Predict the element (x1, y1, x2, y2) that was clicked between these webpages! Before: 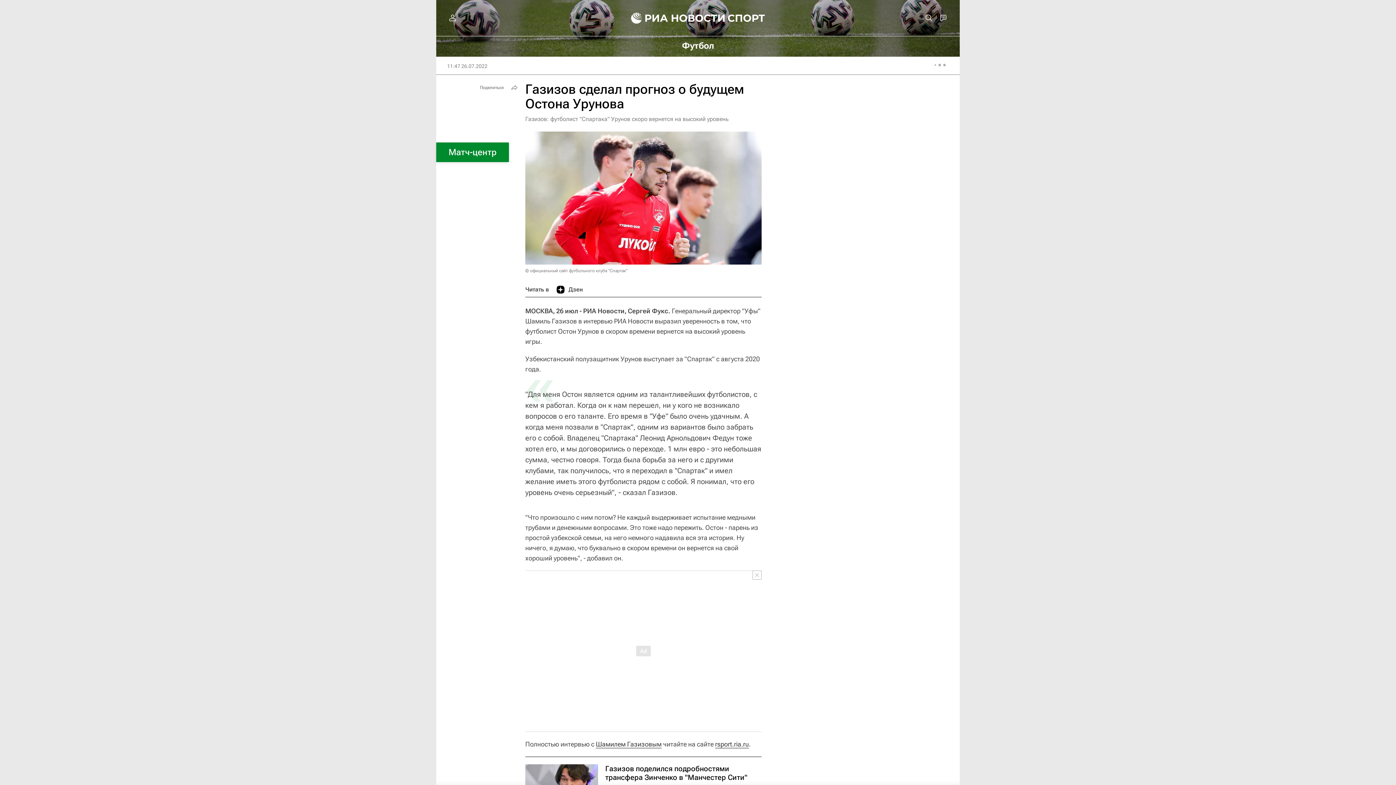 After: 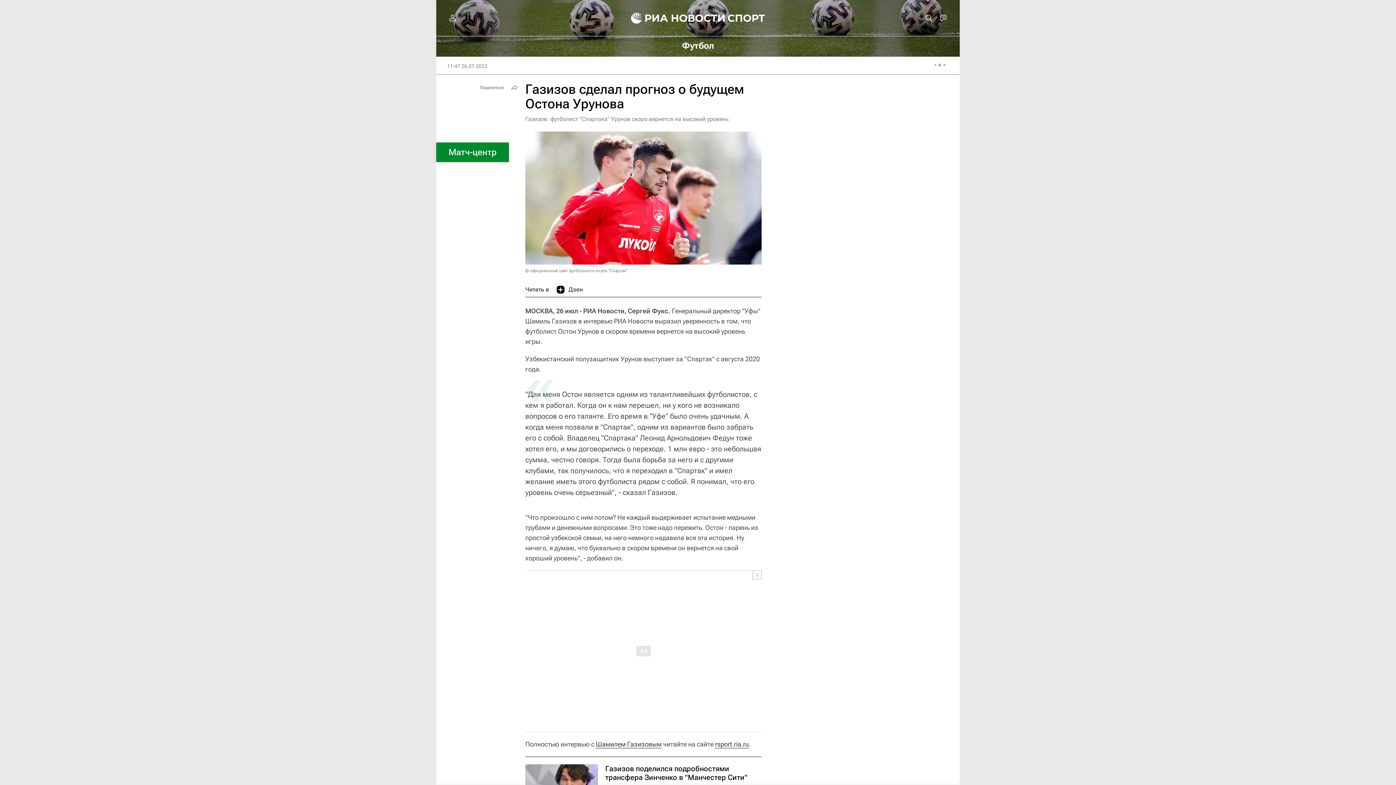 Action: bbox: (556, 282, 582, 296) label: Дзен